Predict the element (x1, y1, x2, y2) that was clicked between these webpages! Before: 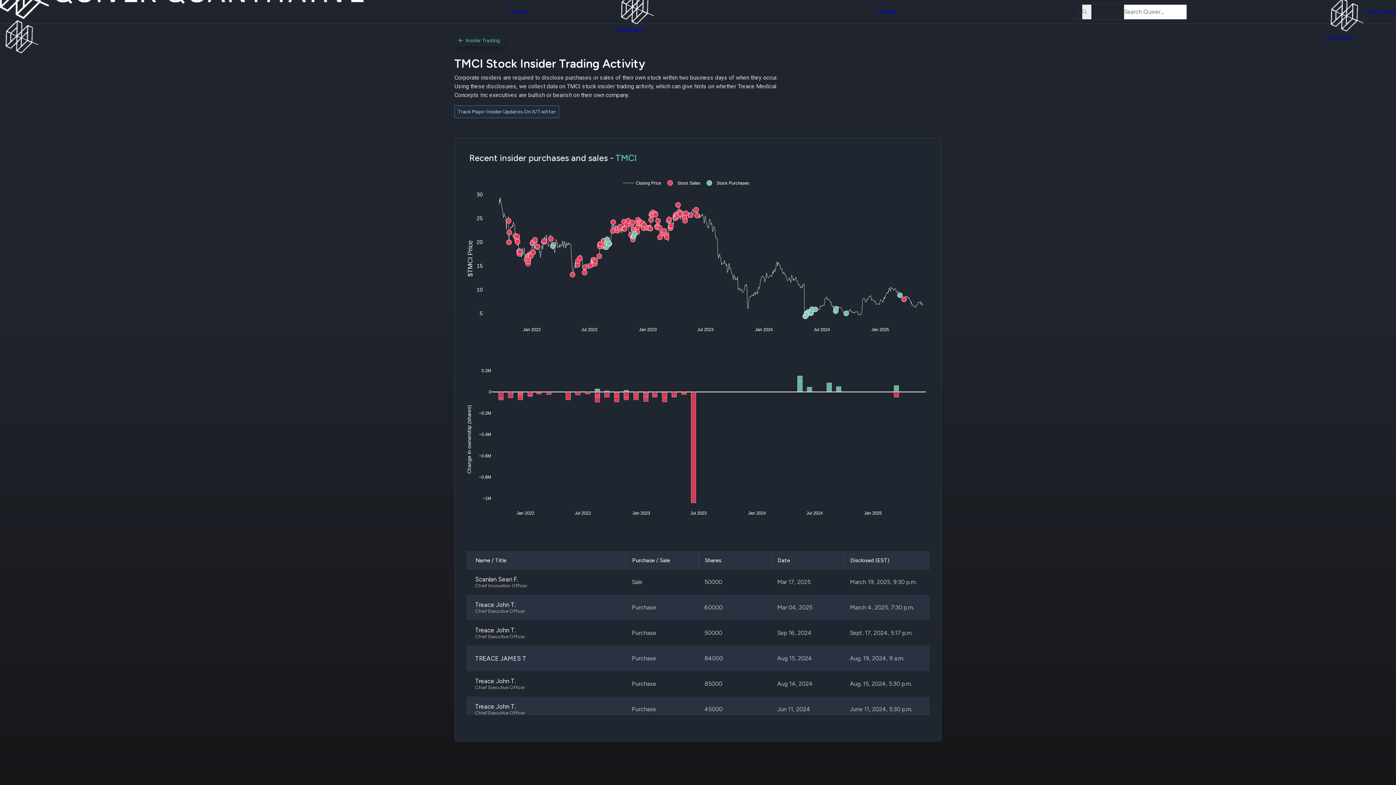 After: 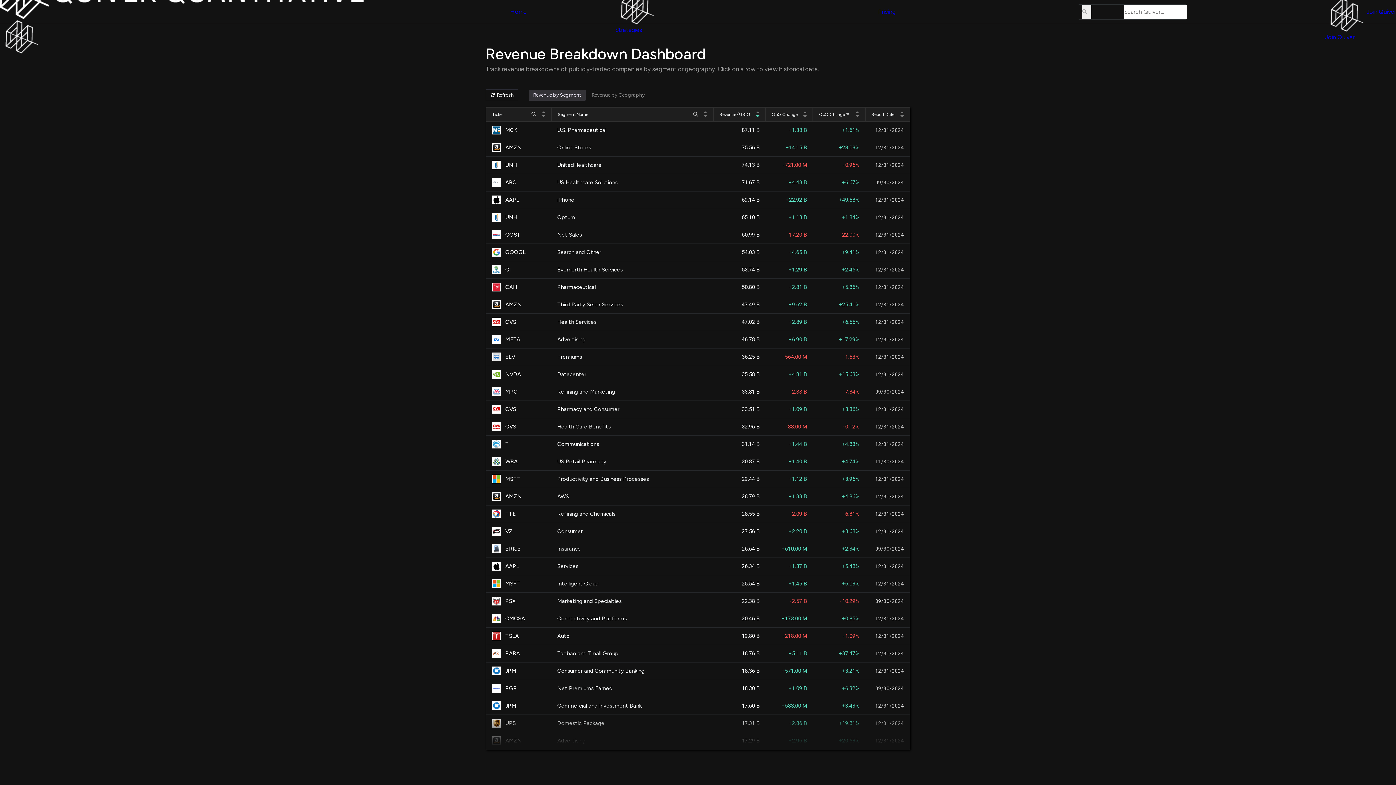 Action: bbox: (526, 98, 596, 105) label: Revenue BreakdownsNEW